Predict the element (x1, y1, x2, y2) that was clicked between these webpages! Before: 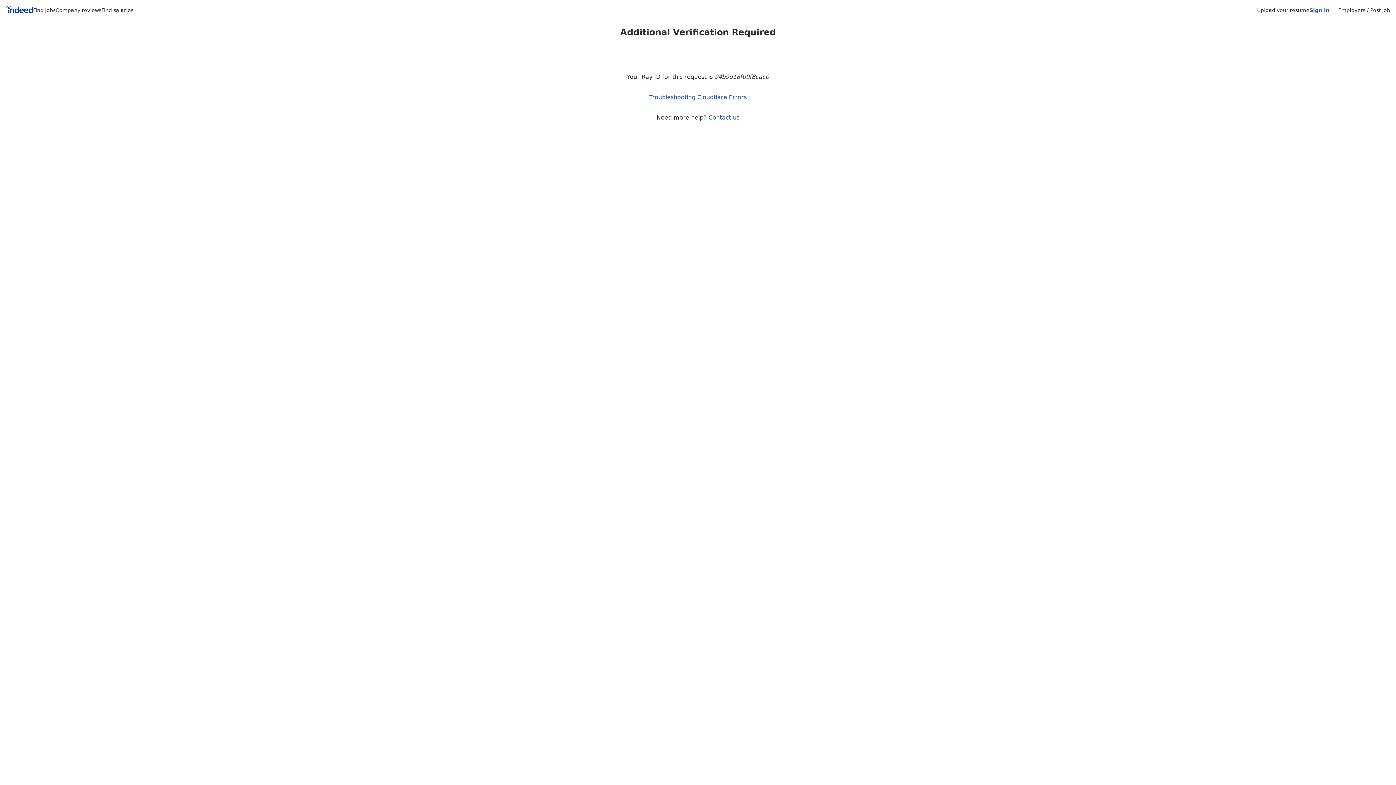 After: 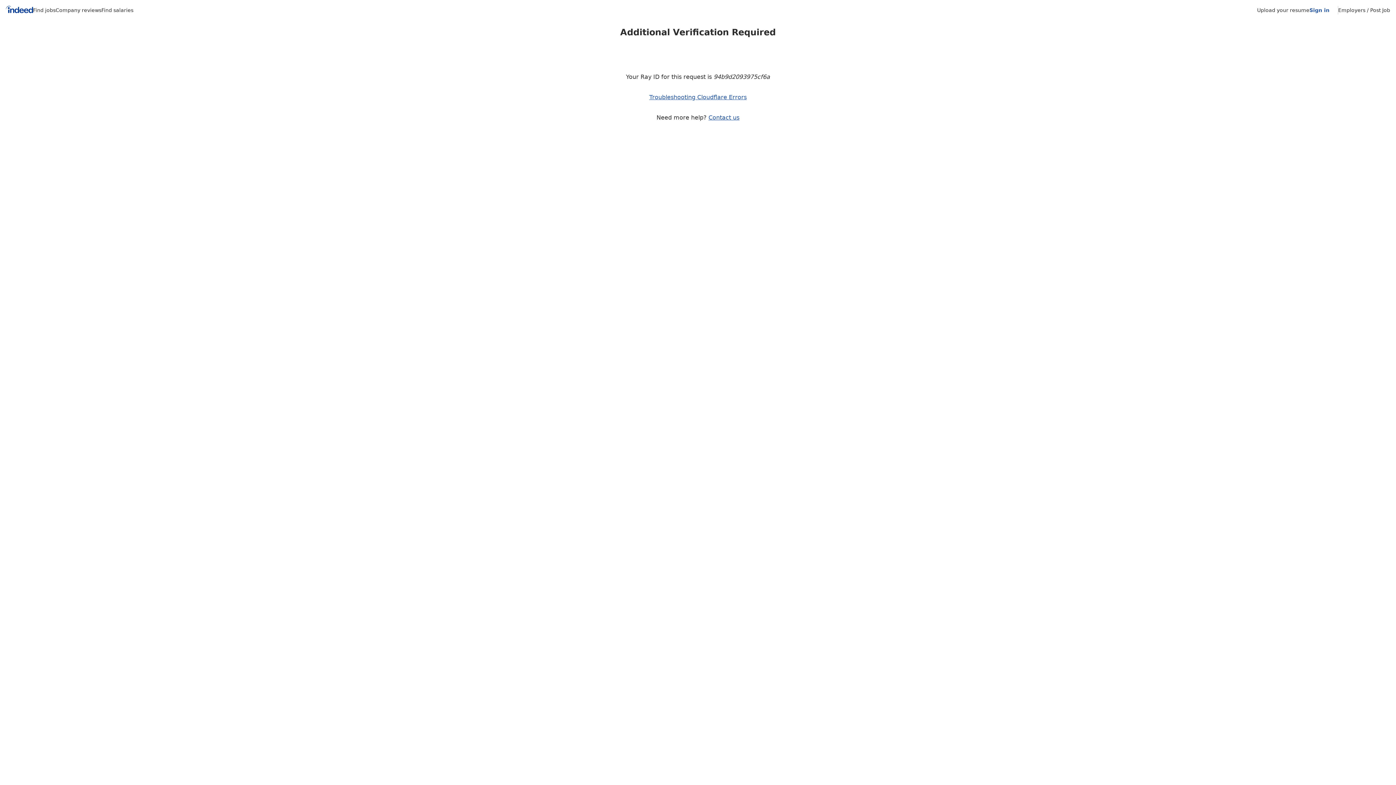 Action: bbox: (1257, 7, 1309, 13) label: Upload your resume